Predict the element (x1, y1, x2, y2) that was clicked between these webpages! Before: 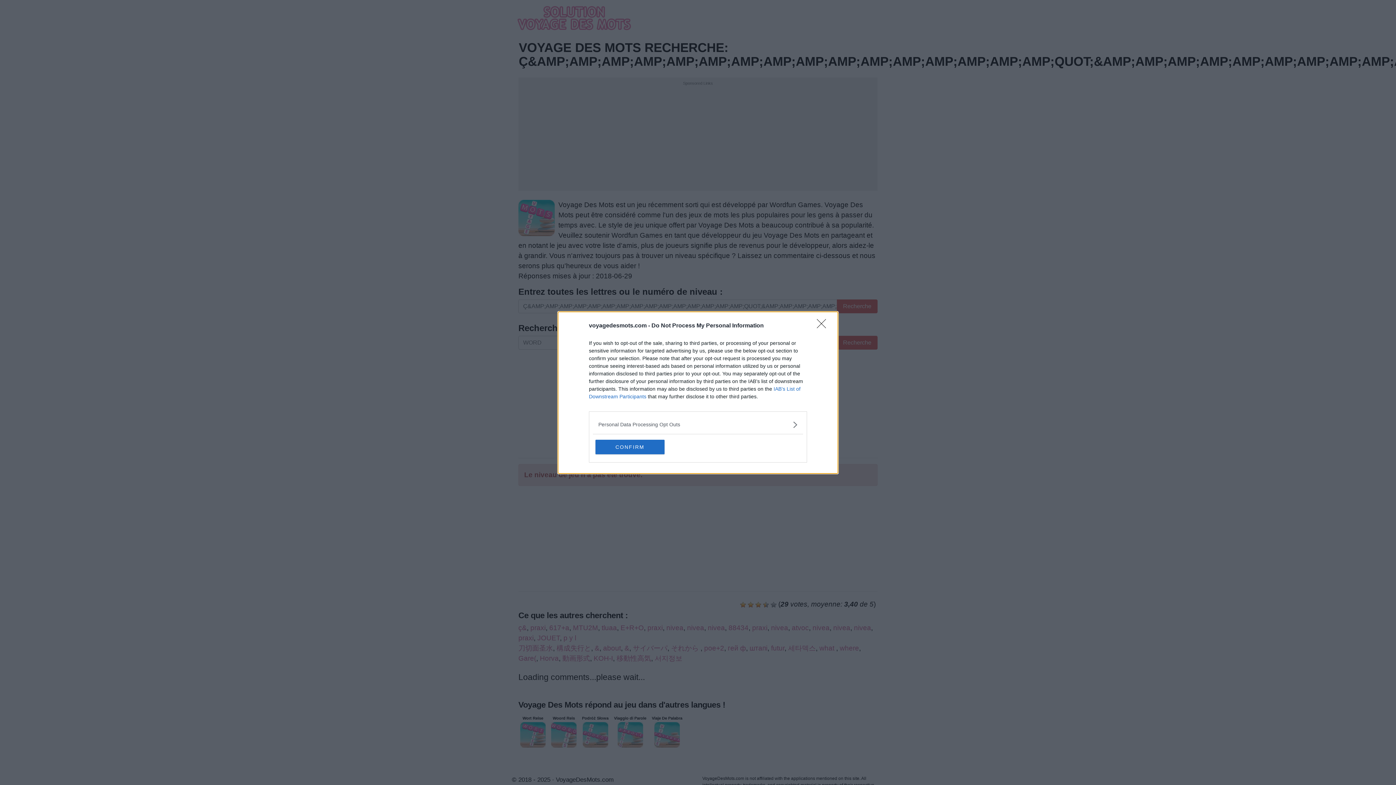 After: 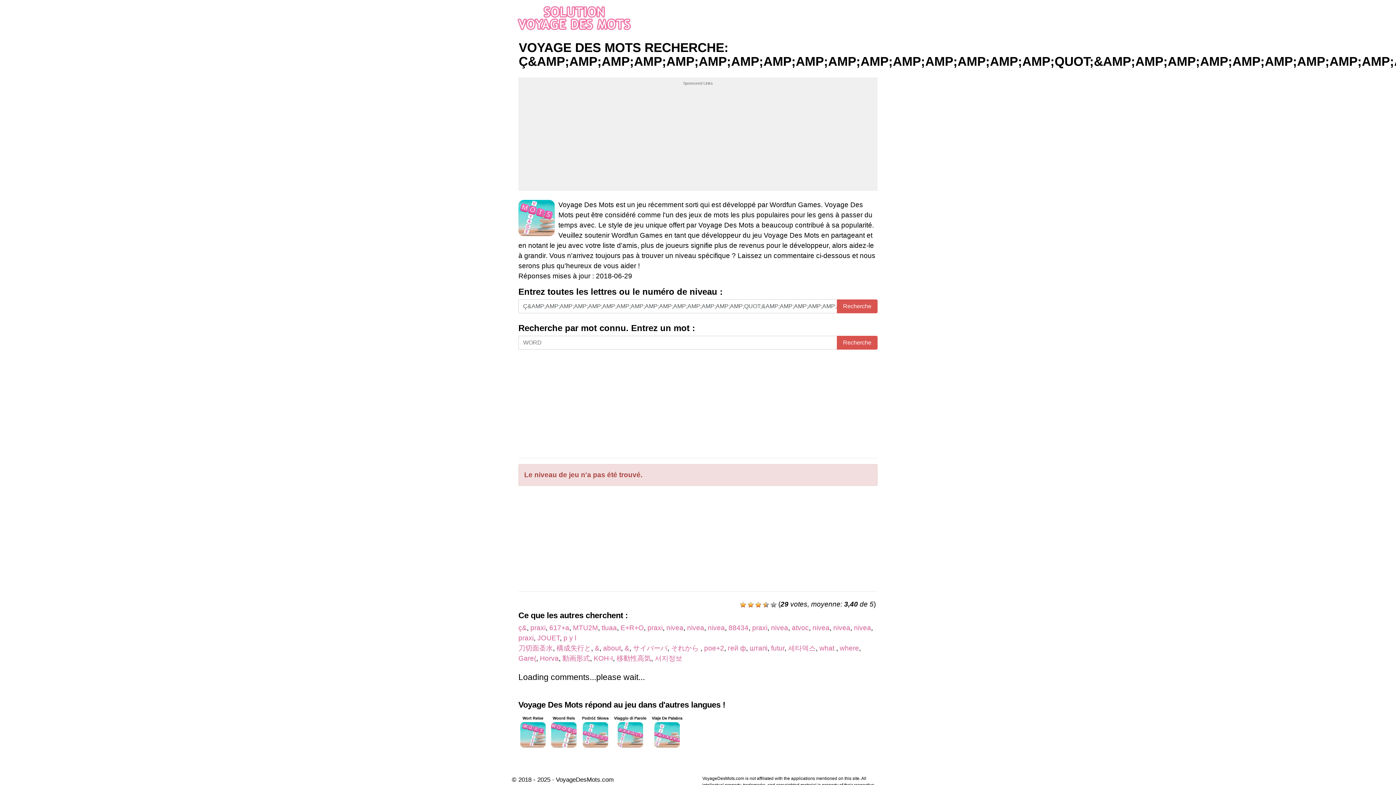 Action: label: CONFIRM bbox: (595, 439, 664, 454)